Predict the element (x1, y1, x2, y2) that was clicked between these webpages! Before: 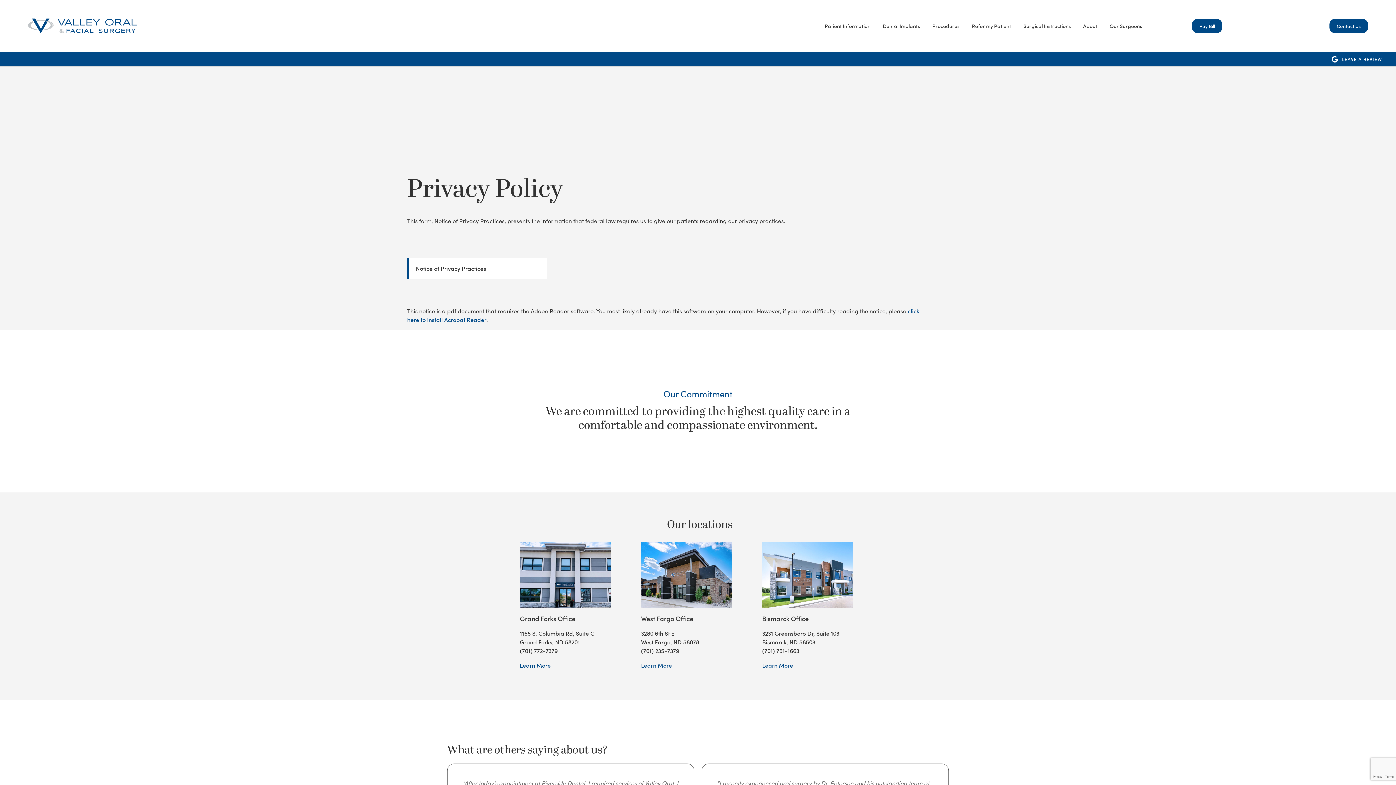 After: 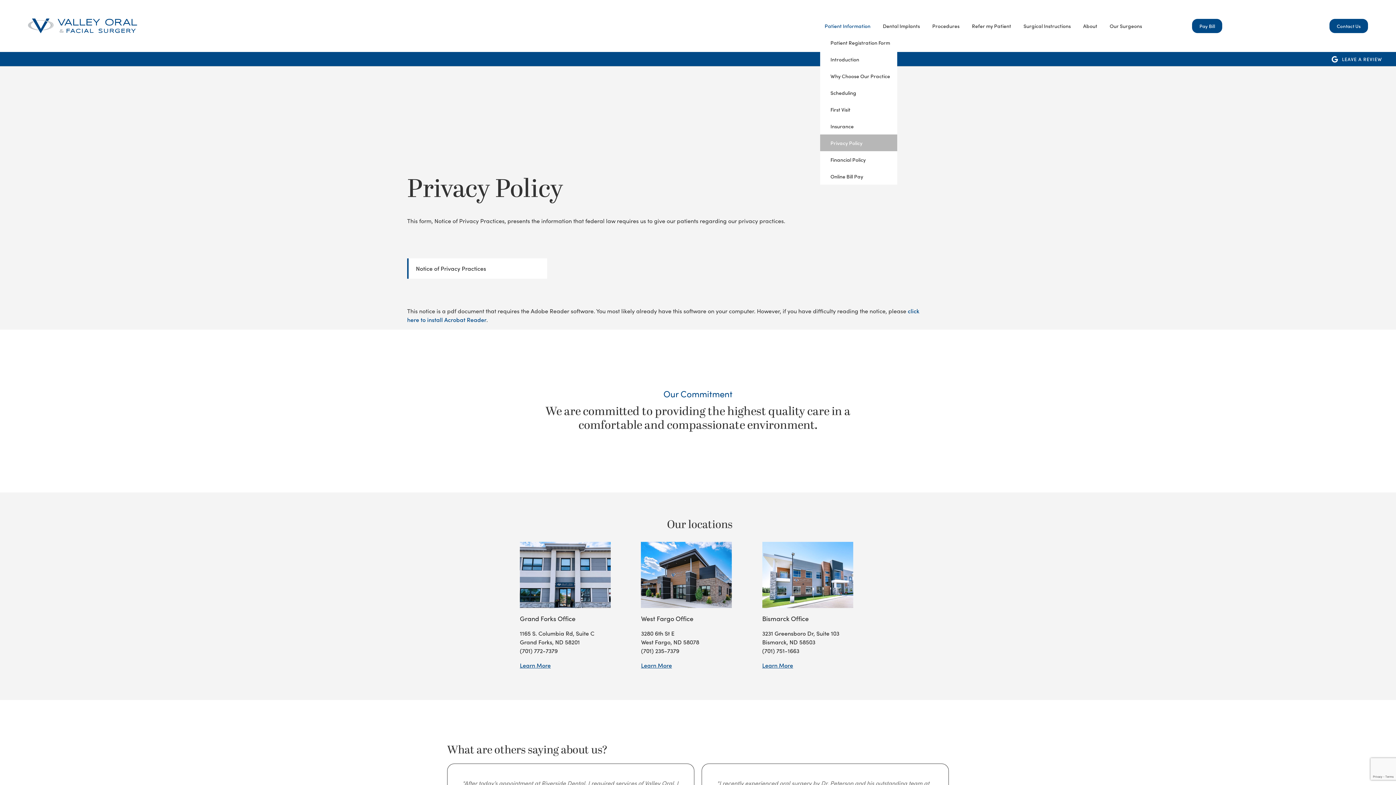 Action: bbox: (820, 17, 878, 34) label: Patient Information